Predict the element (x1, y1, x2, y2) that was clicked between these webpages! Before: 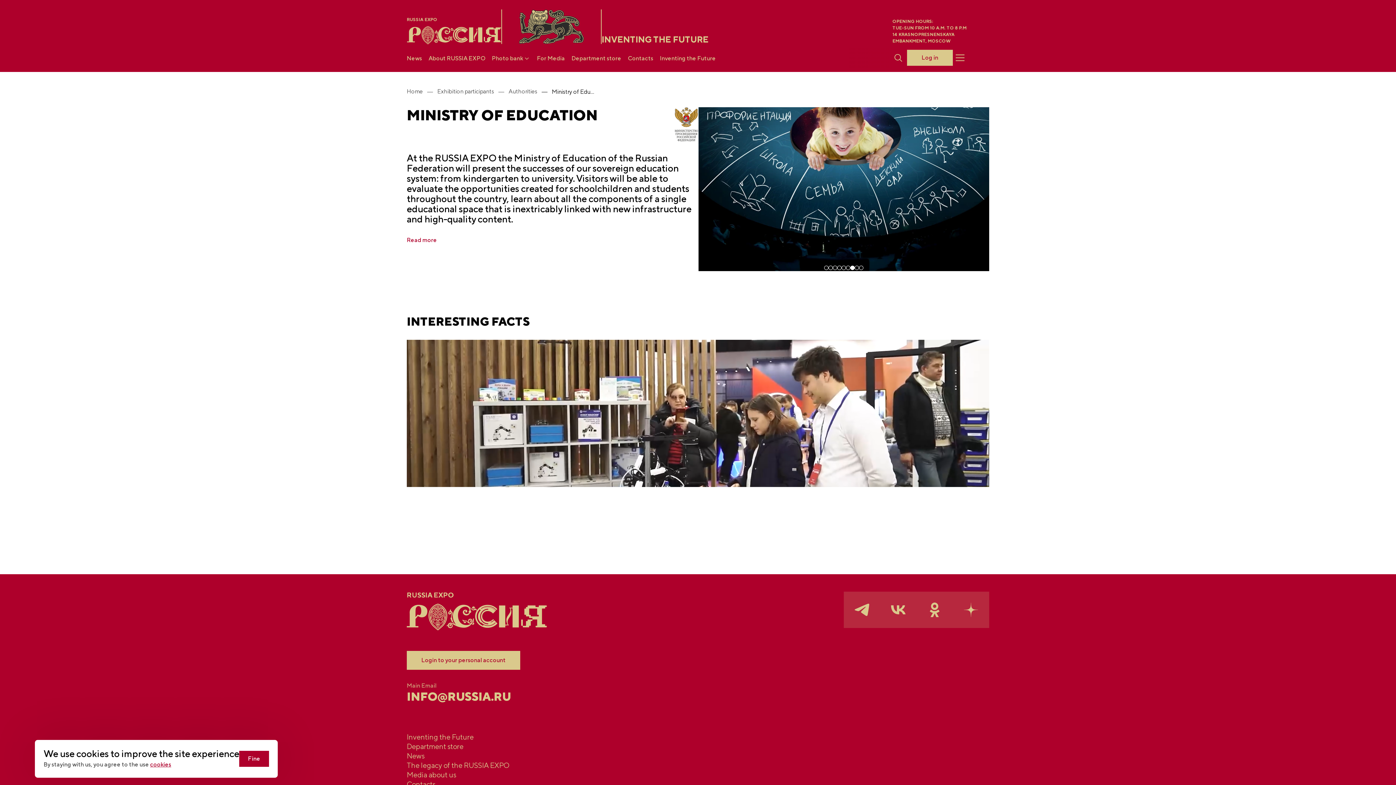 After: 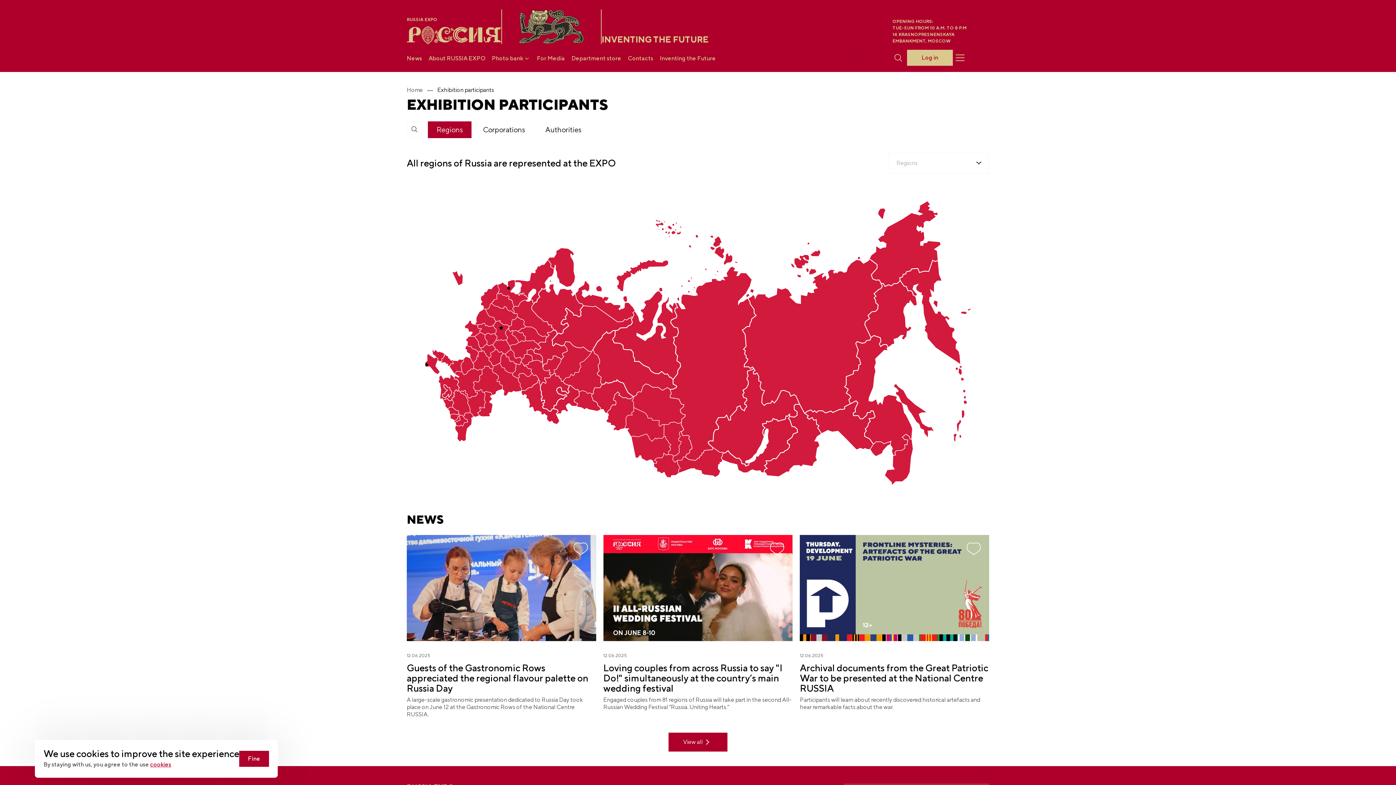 Action: bbox: (437, 88, 504, 95) label: Exhibition participants